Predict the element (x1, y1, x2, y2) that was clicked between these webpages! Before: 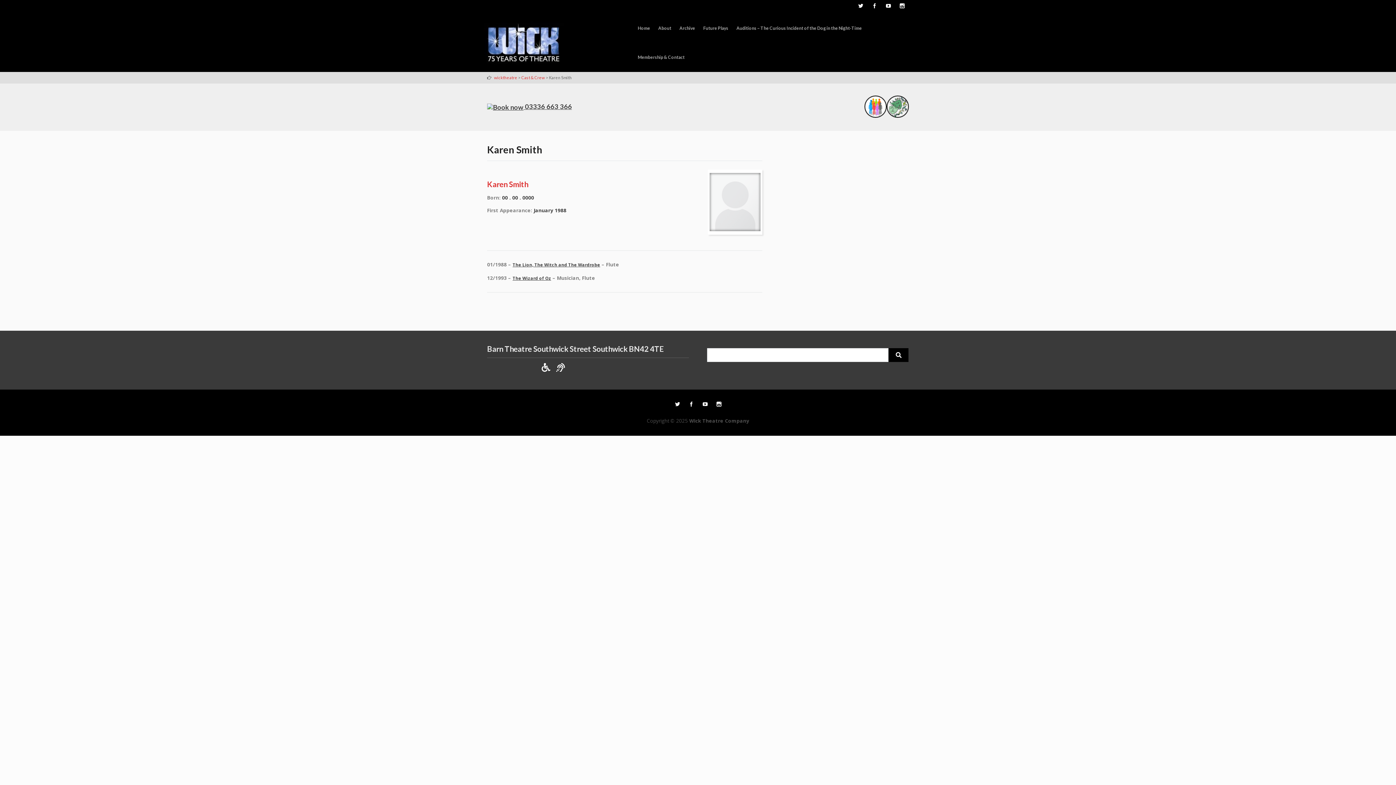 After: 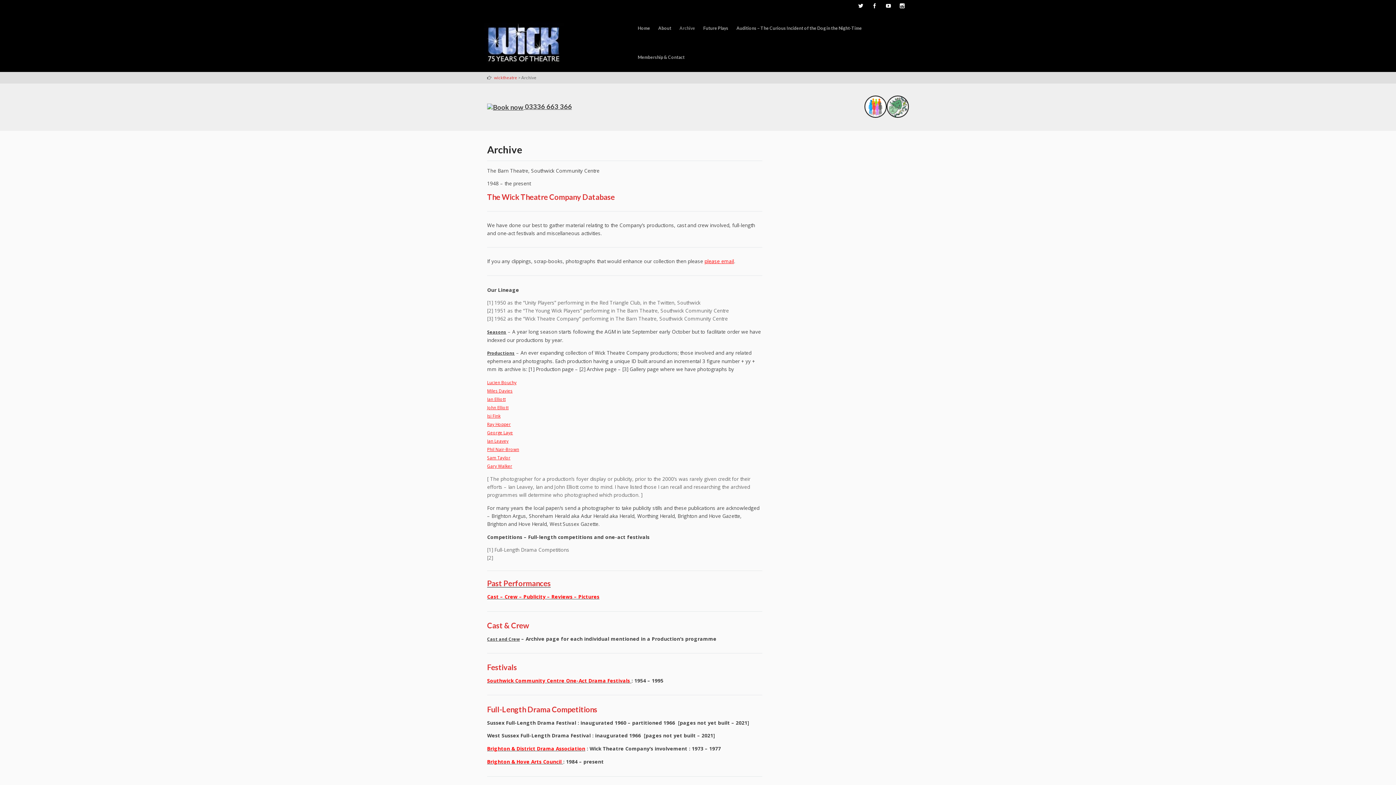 Action: label: Archive bbox: (675, 13, 699, 42)